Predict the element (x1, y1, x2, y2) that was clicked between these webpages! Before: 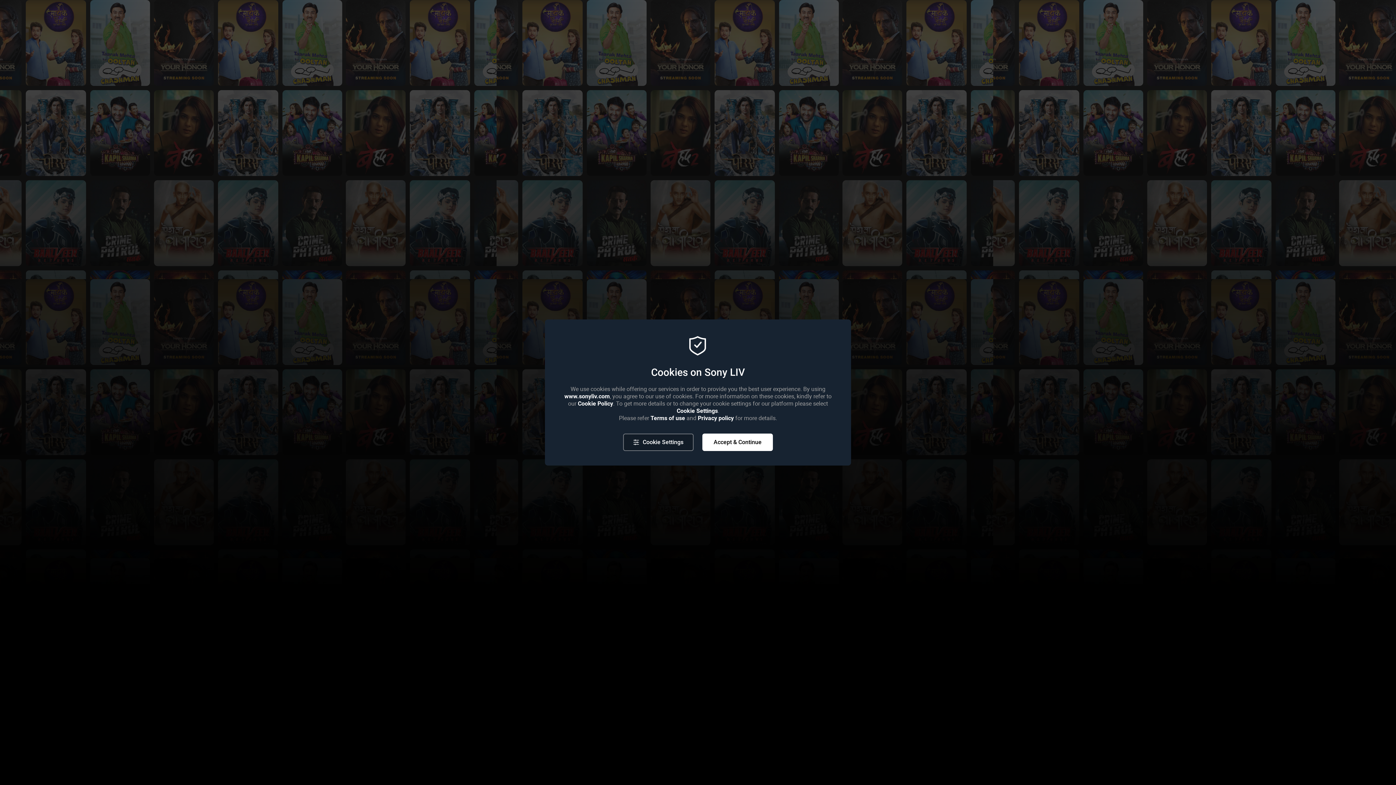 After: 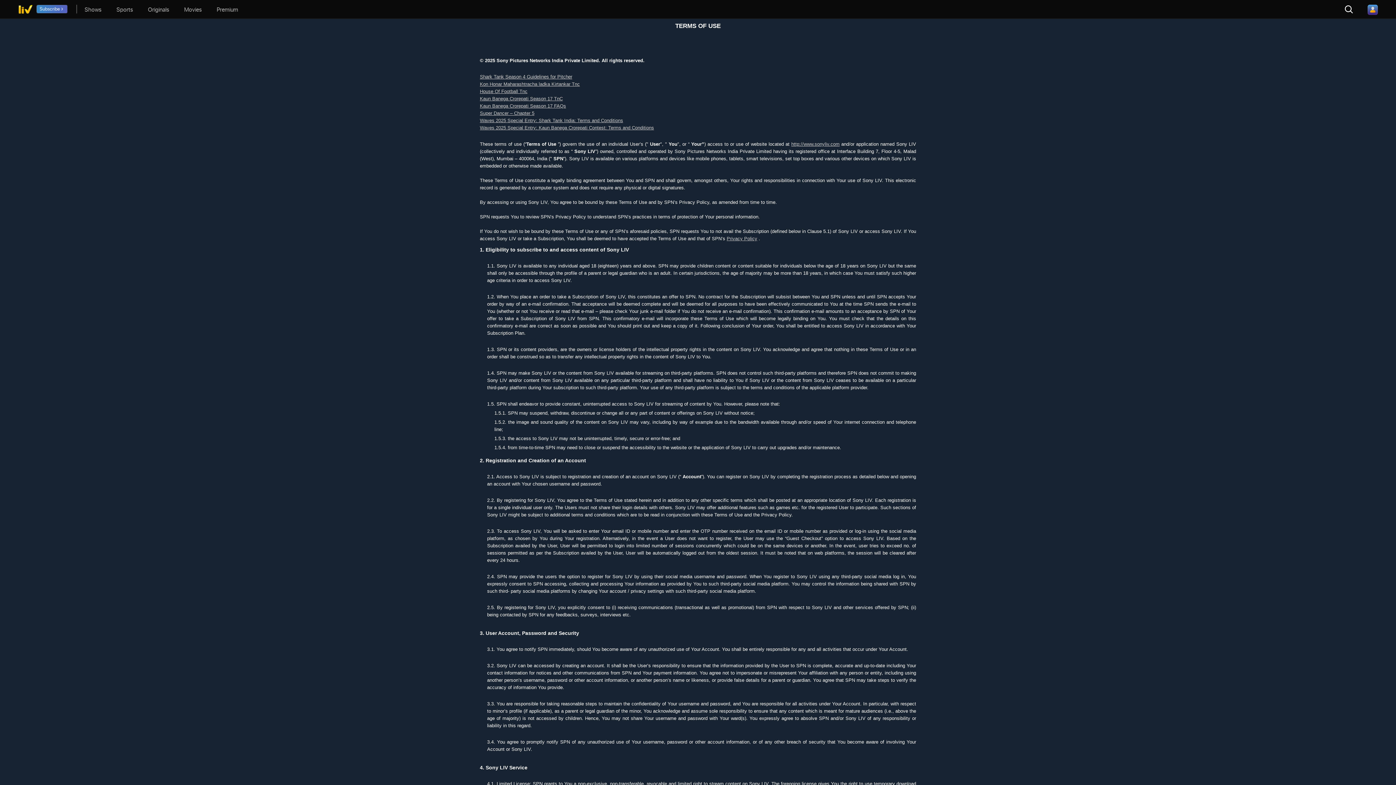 Action: bbox: (650, 414, 685, 421) label: Terms of use